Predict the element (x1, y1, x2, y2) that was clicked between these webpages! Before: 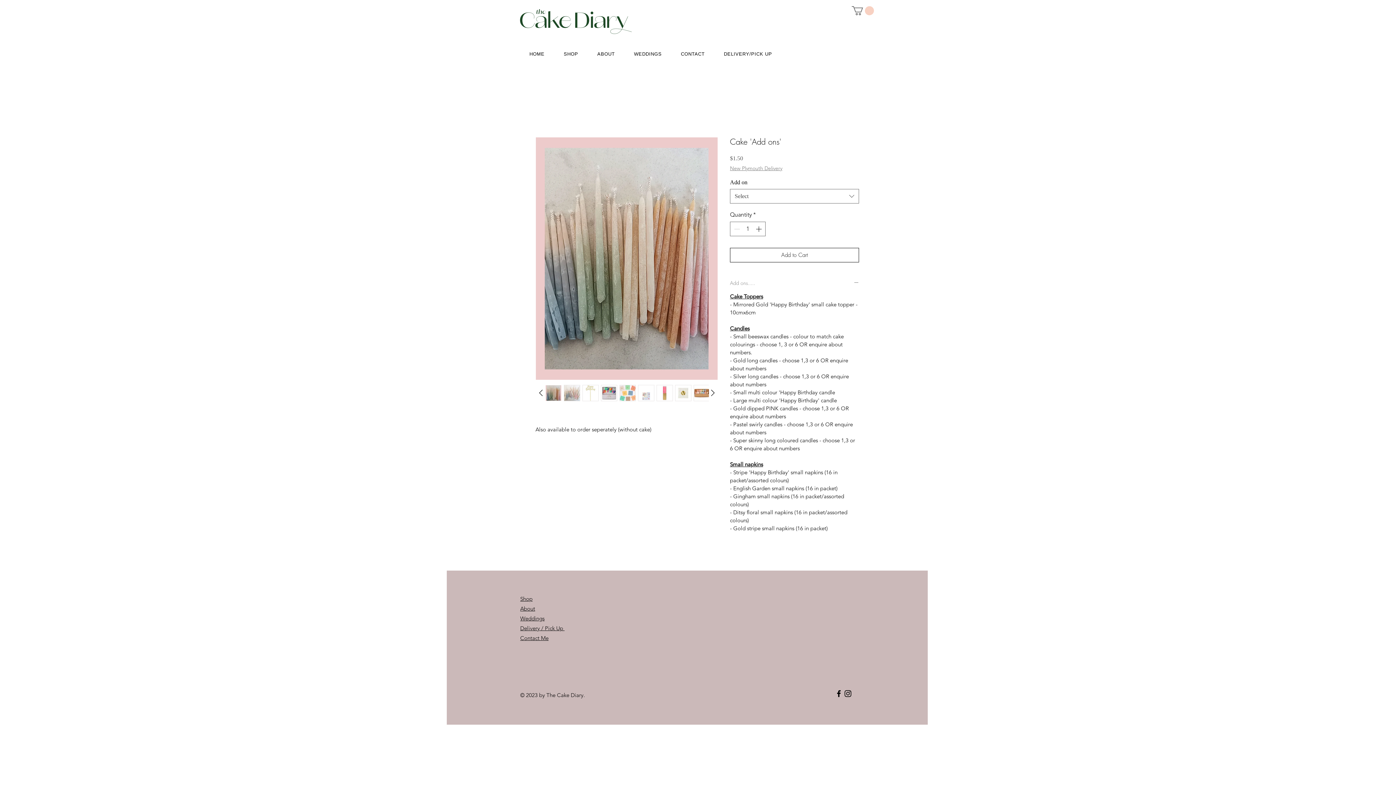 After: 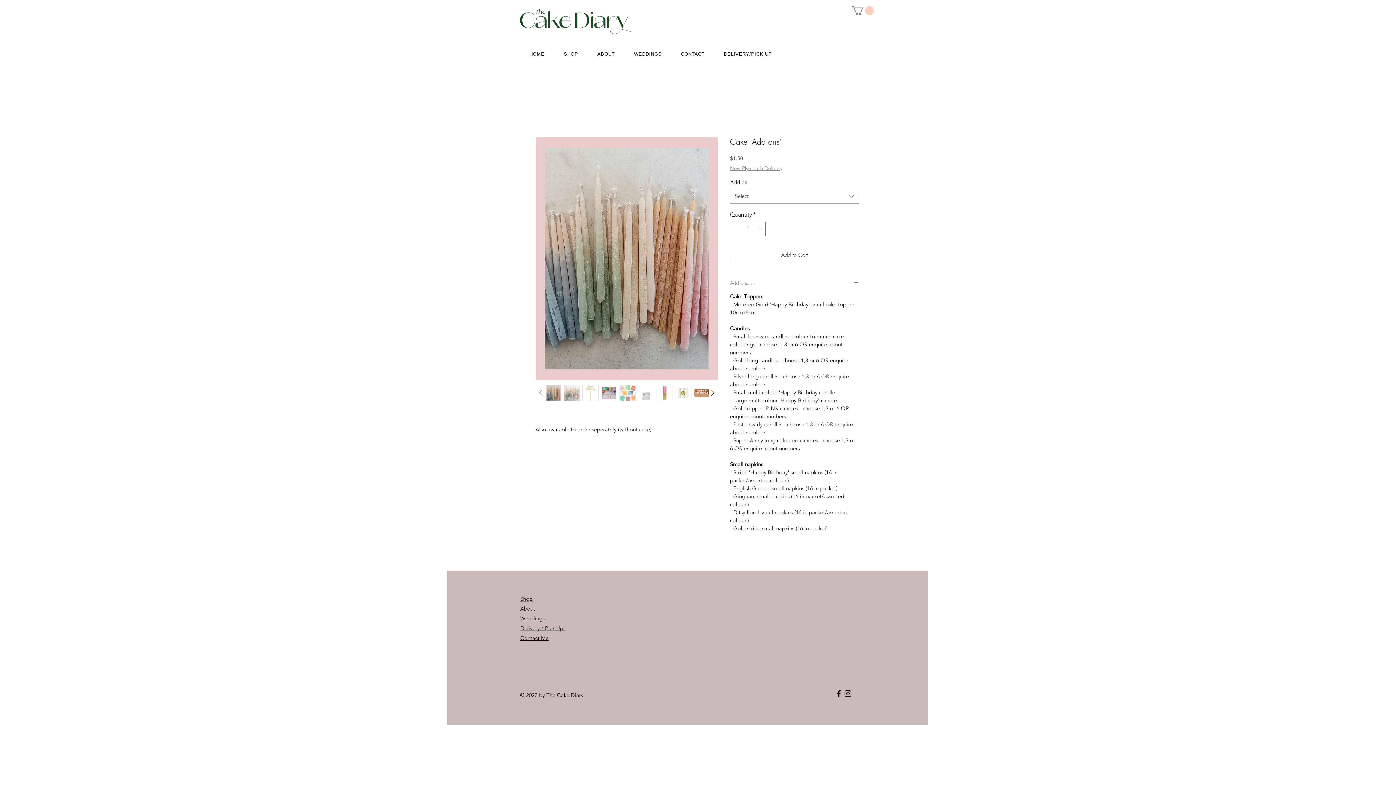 Action: bbox: (535, 137, 718, 380)